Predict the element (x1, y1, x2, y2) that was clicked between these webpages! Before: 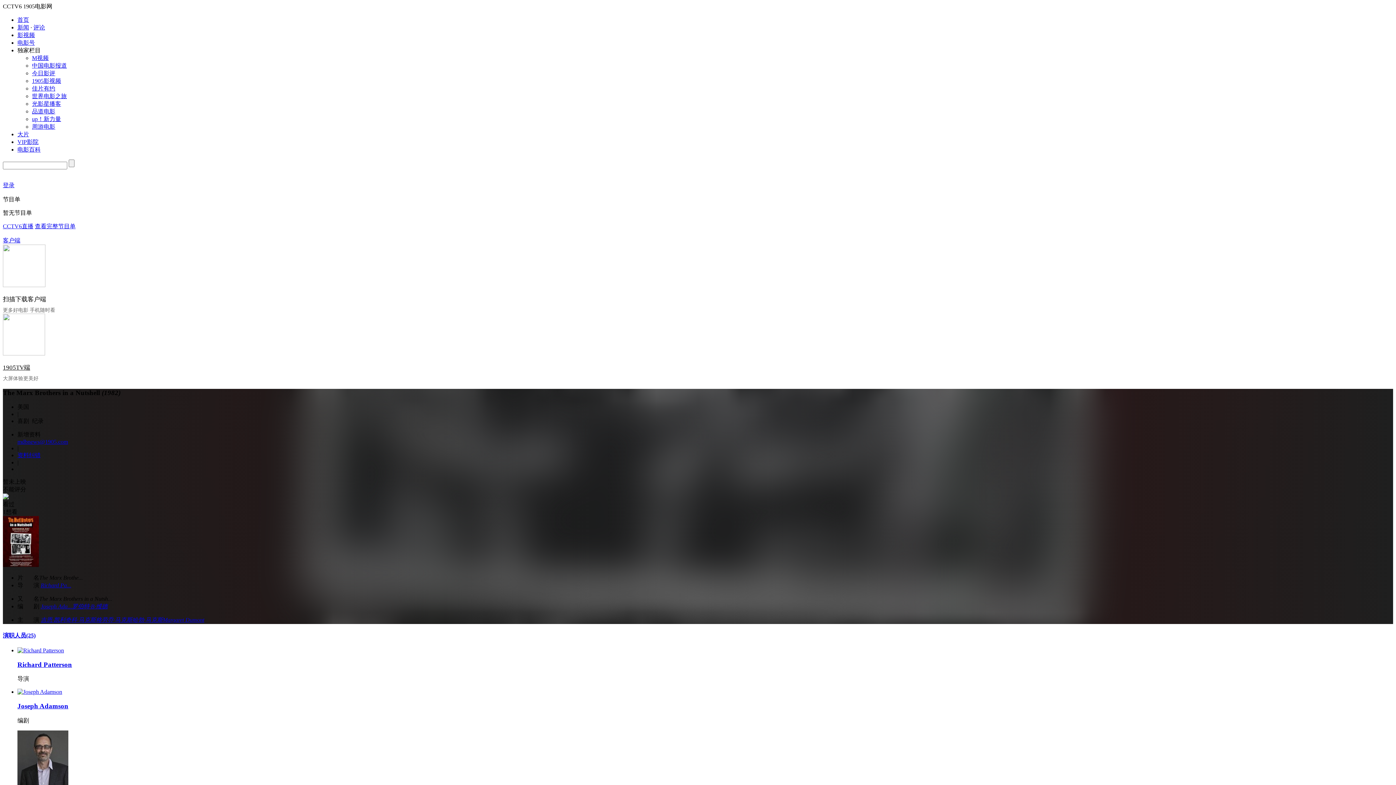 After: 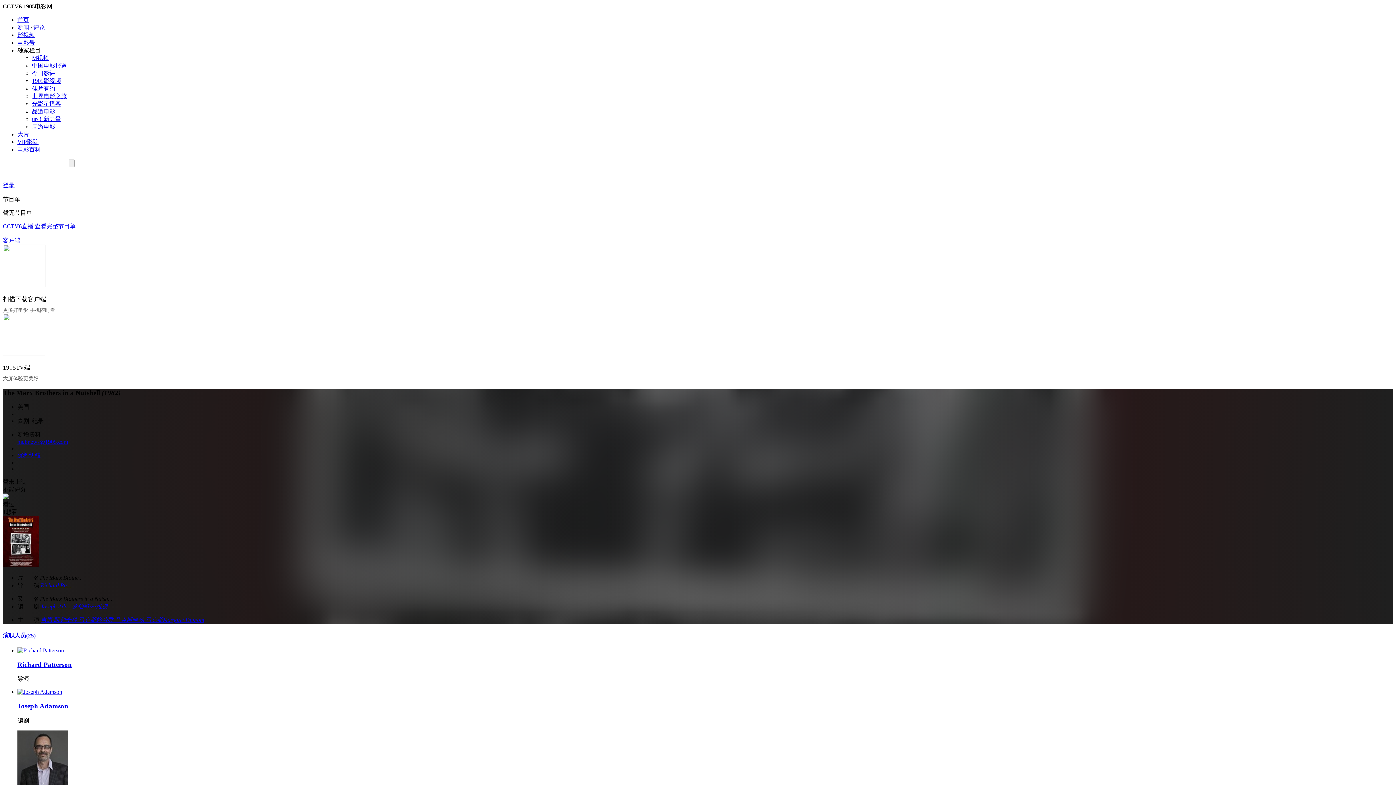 Action: bbox: (17, 452, 40, 458) label: 资料纠错